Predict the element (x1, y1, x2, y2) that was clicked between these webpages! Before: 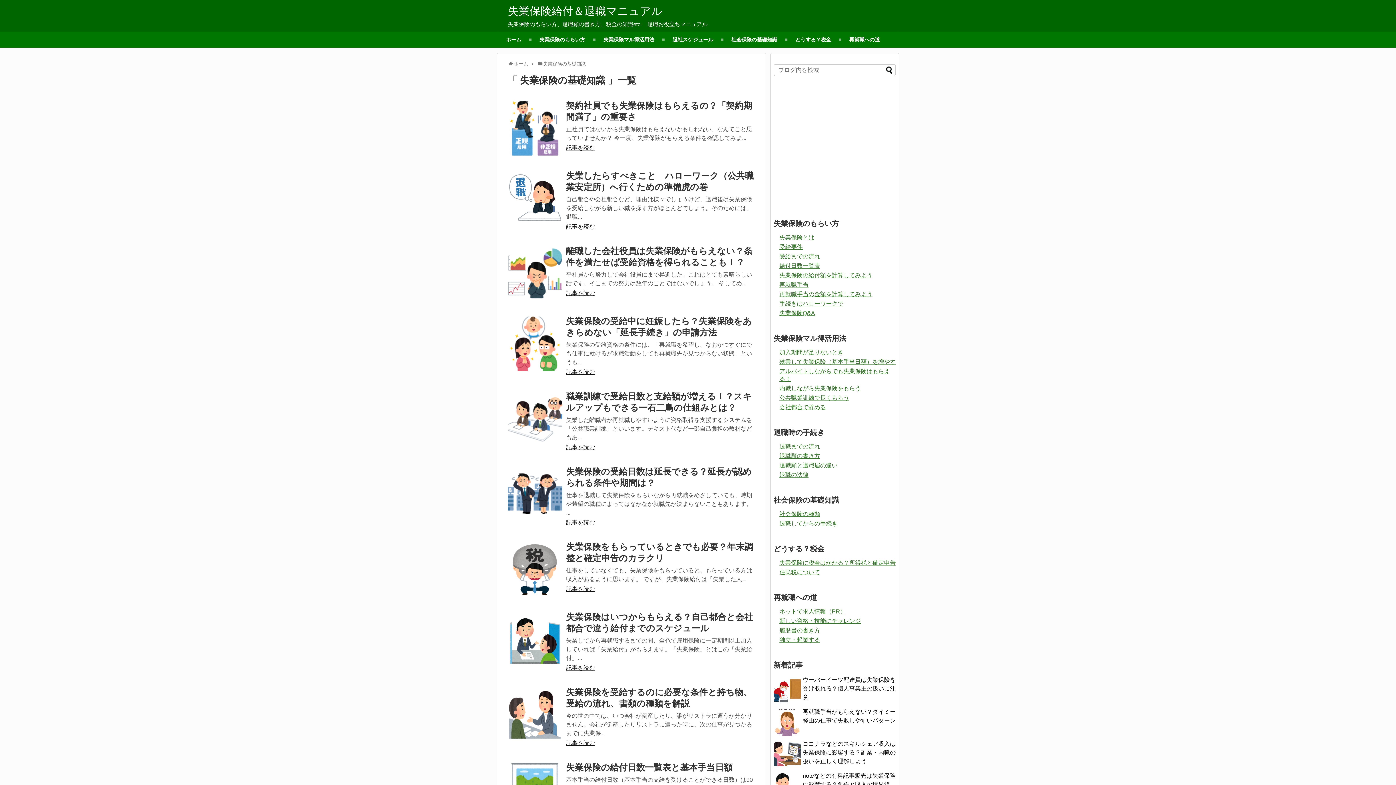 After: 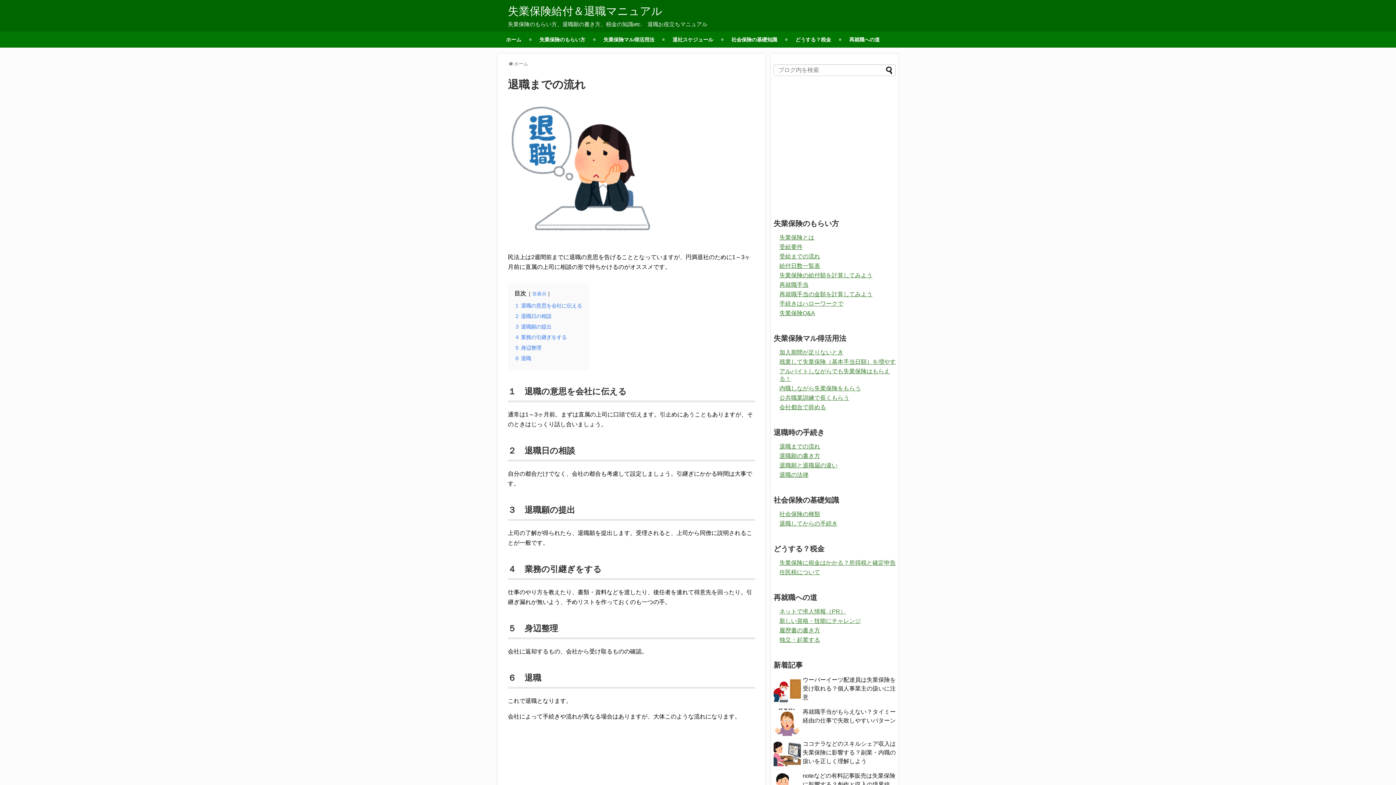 Action: bbox: (663, 31, 722, 47) label: 退社スケジュール